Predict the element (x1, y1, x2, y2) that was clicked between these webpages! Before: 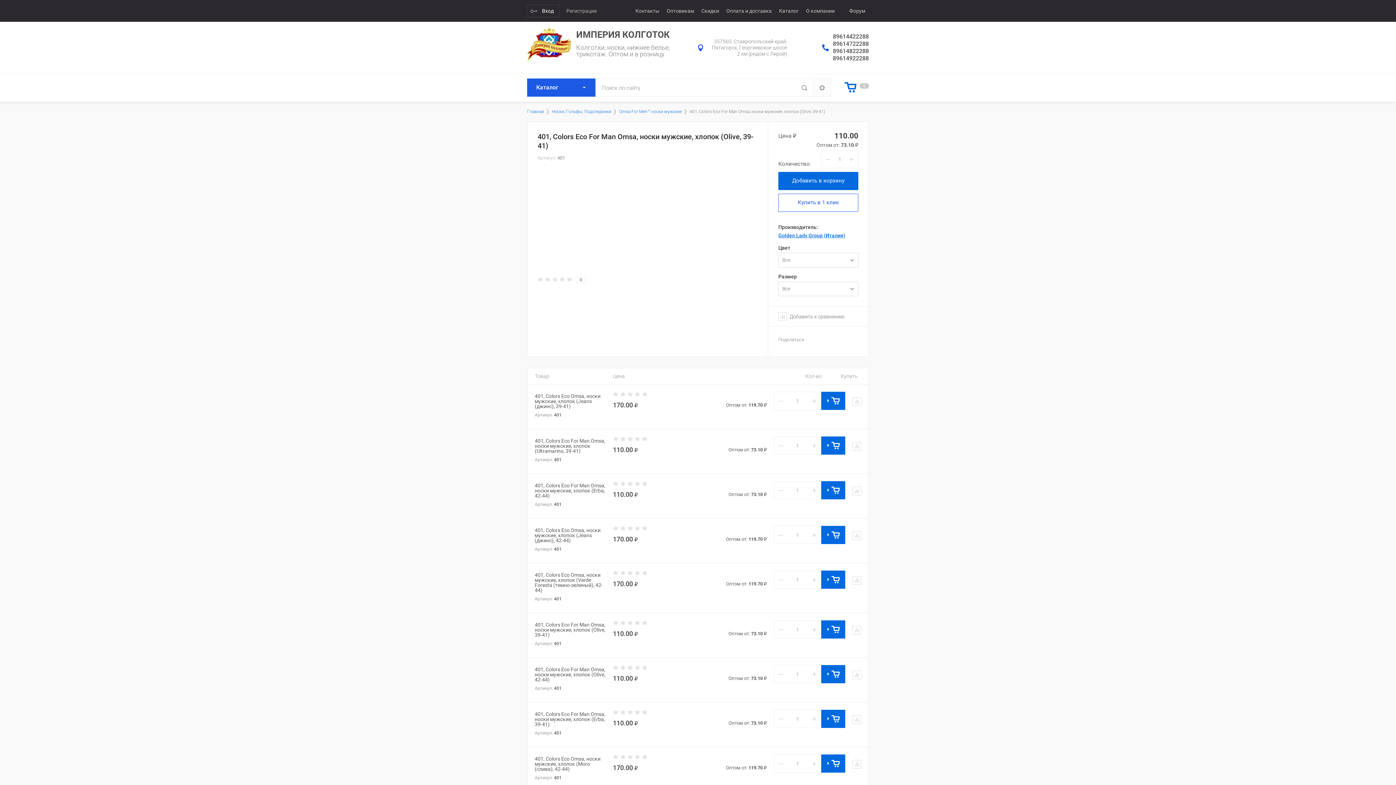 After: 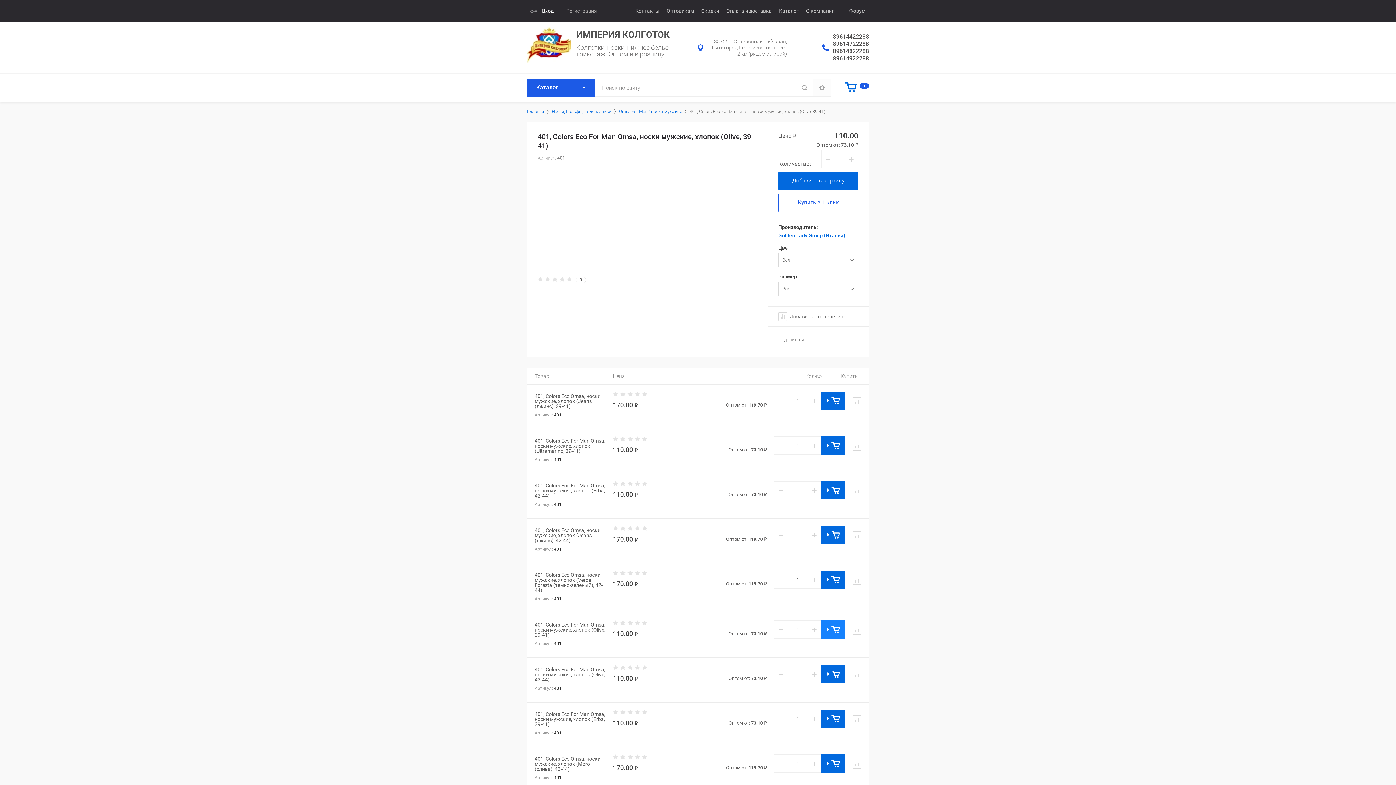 Action: label: Добавить в корзину bbox: (821, 620, 845, 638)